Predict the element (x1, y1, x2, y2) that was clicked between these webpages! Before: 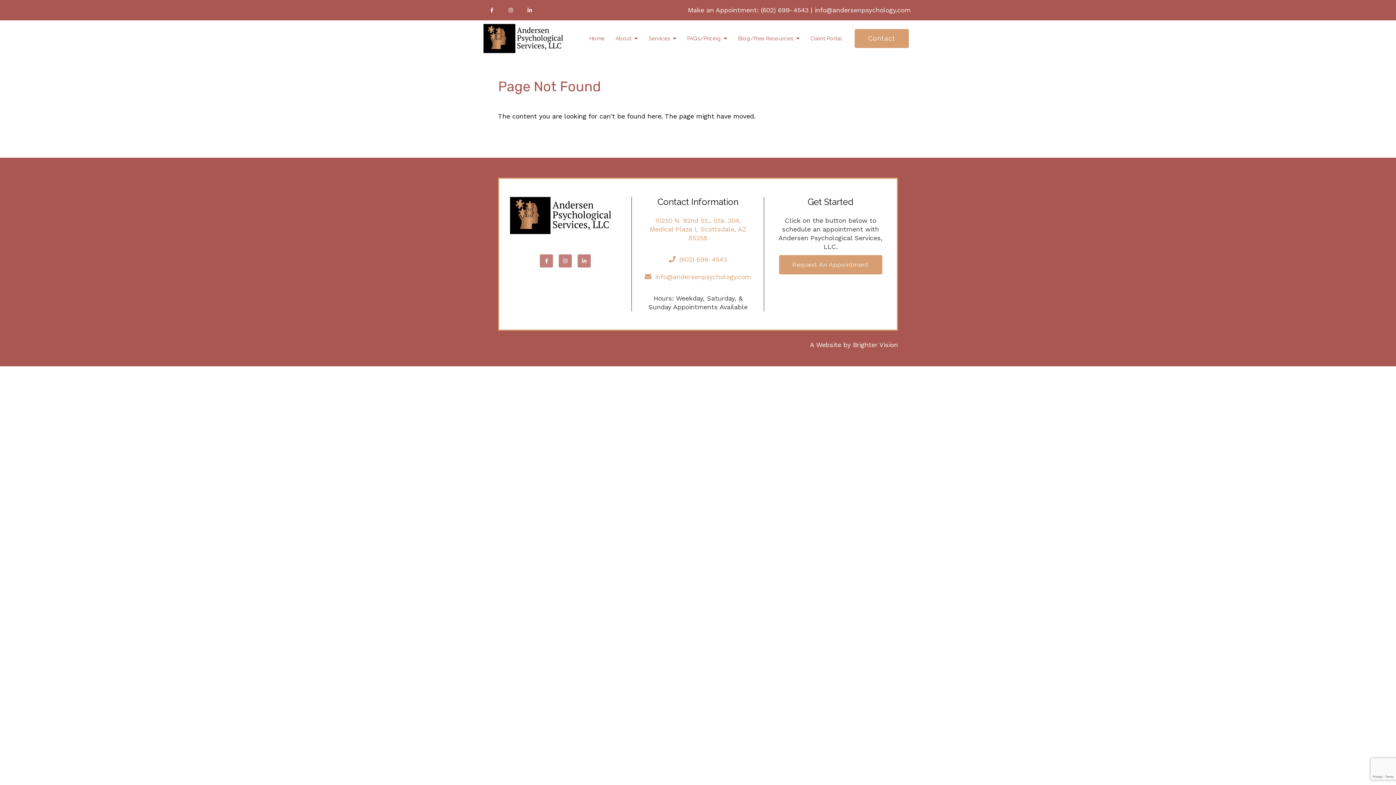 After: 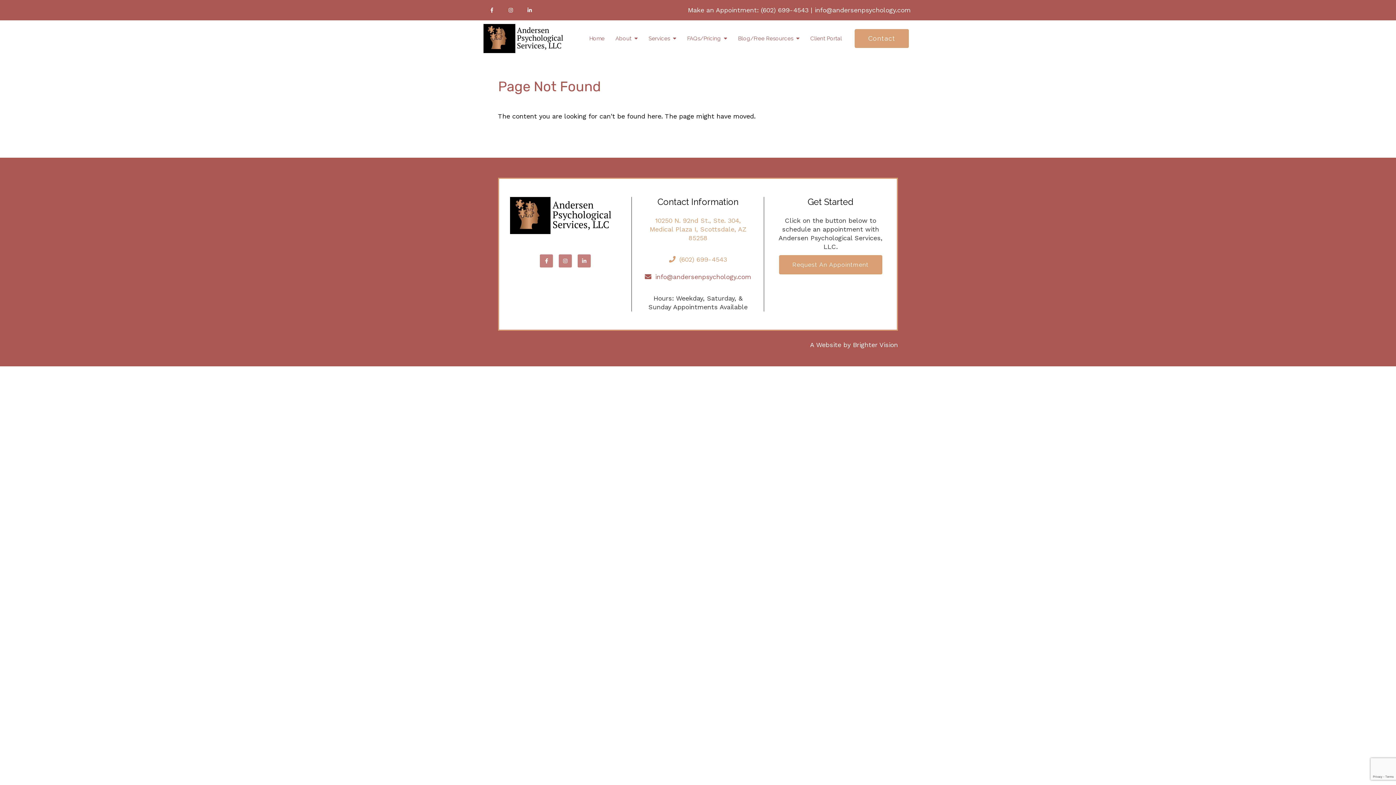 Action: label:  info@andersenpsychology.com bbox: (645, 273, 751, 280)